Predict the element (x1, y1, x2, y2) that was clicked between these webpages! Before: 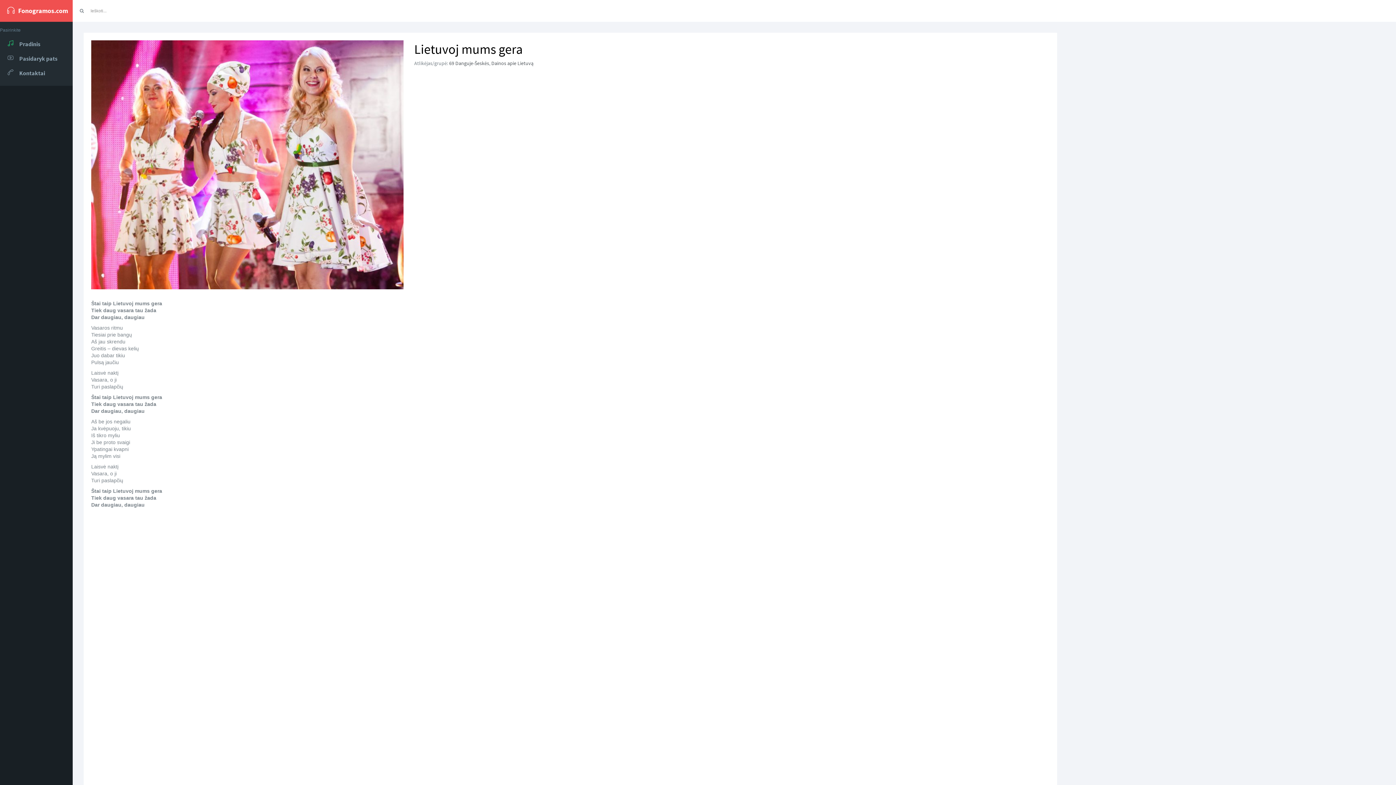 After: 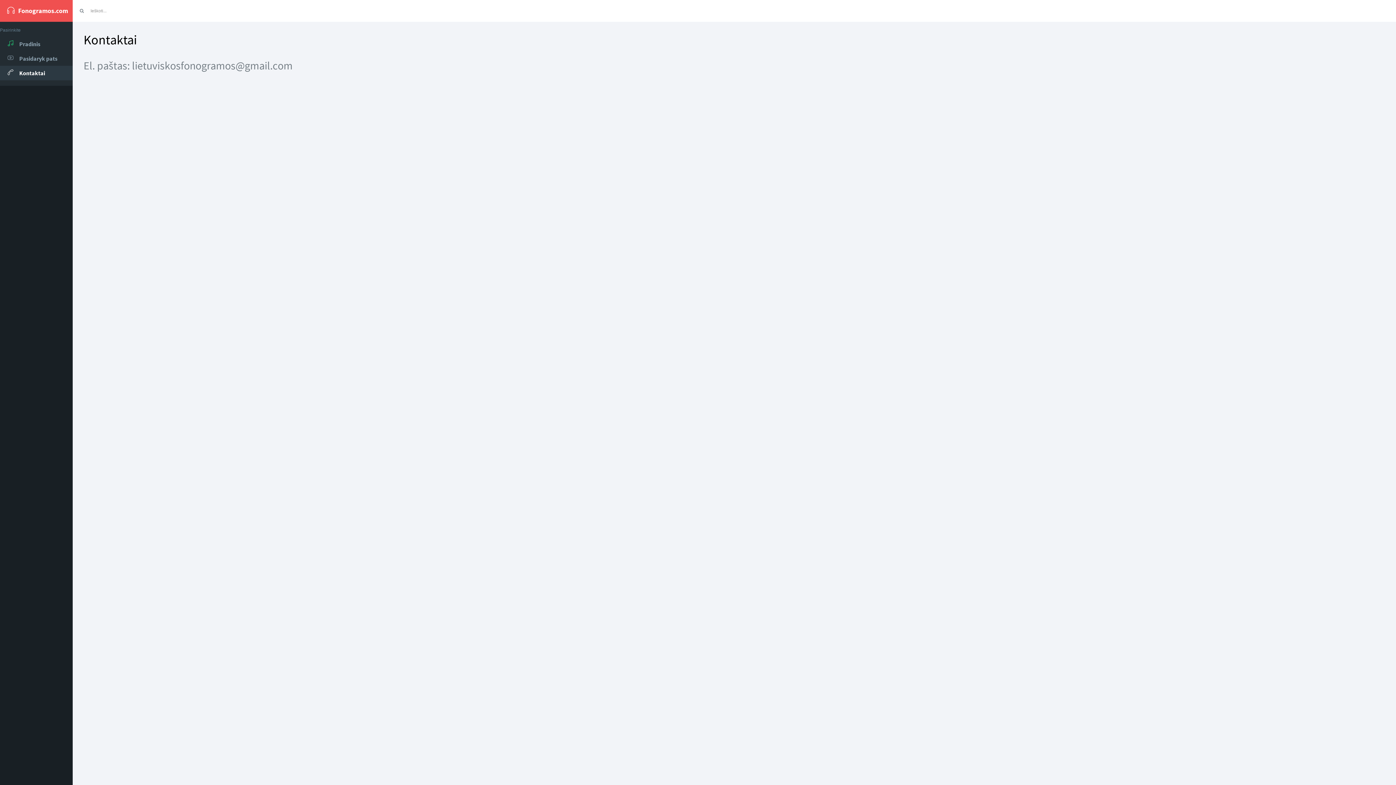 Action: bbox: (0, 65, 72, 80) label: Kontaktai